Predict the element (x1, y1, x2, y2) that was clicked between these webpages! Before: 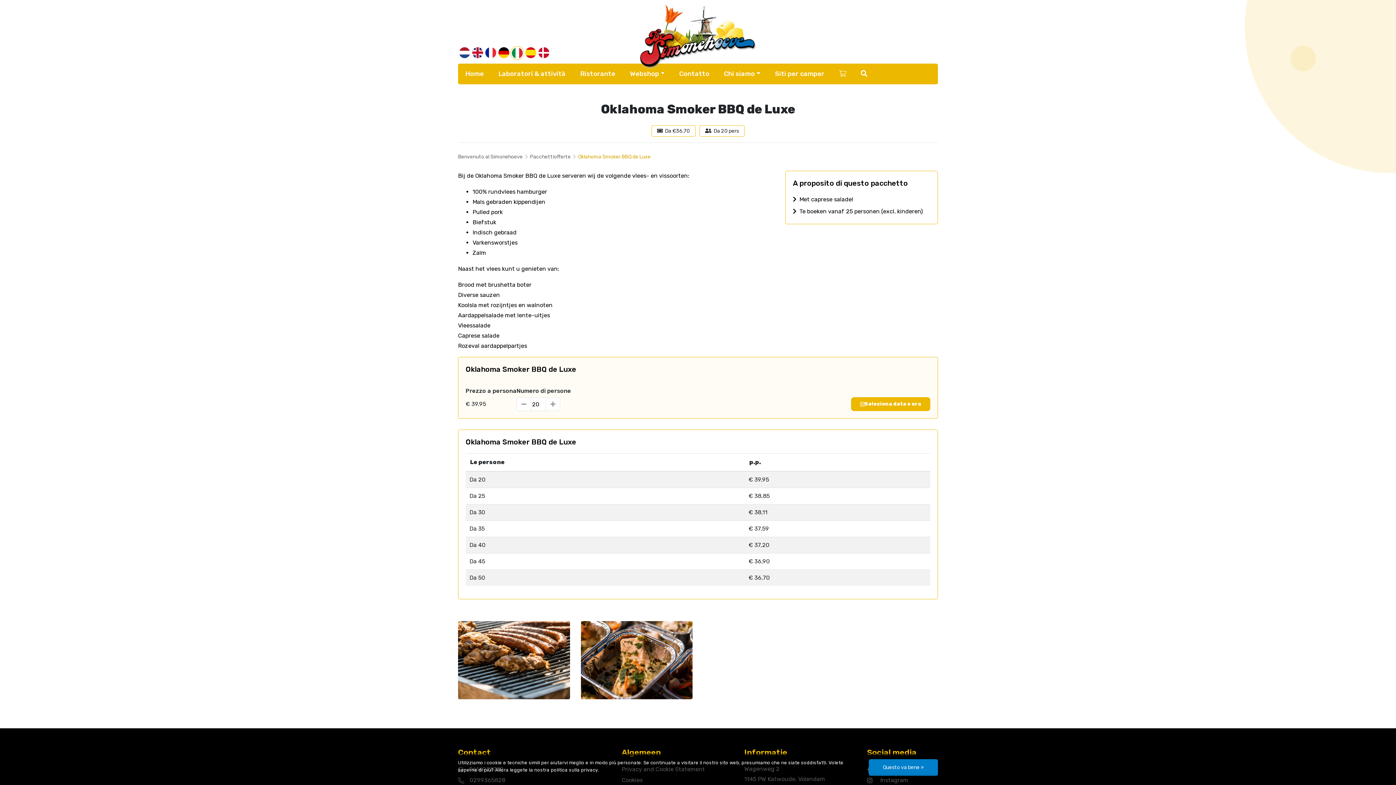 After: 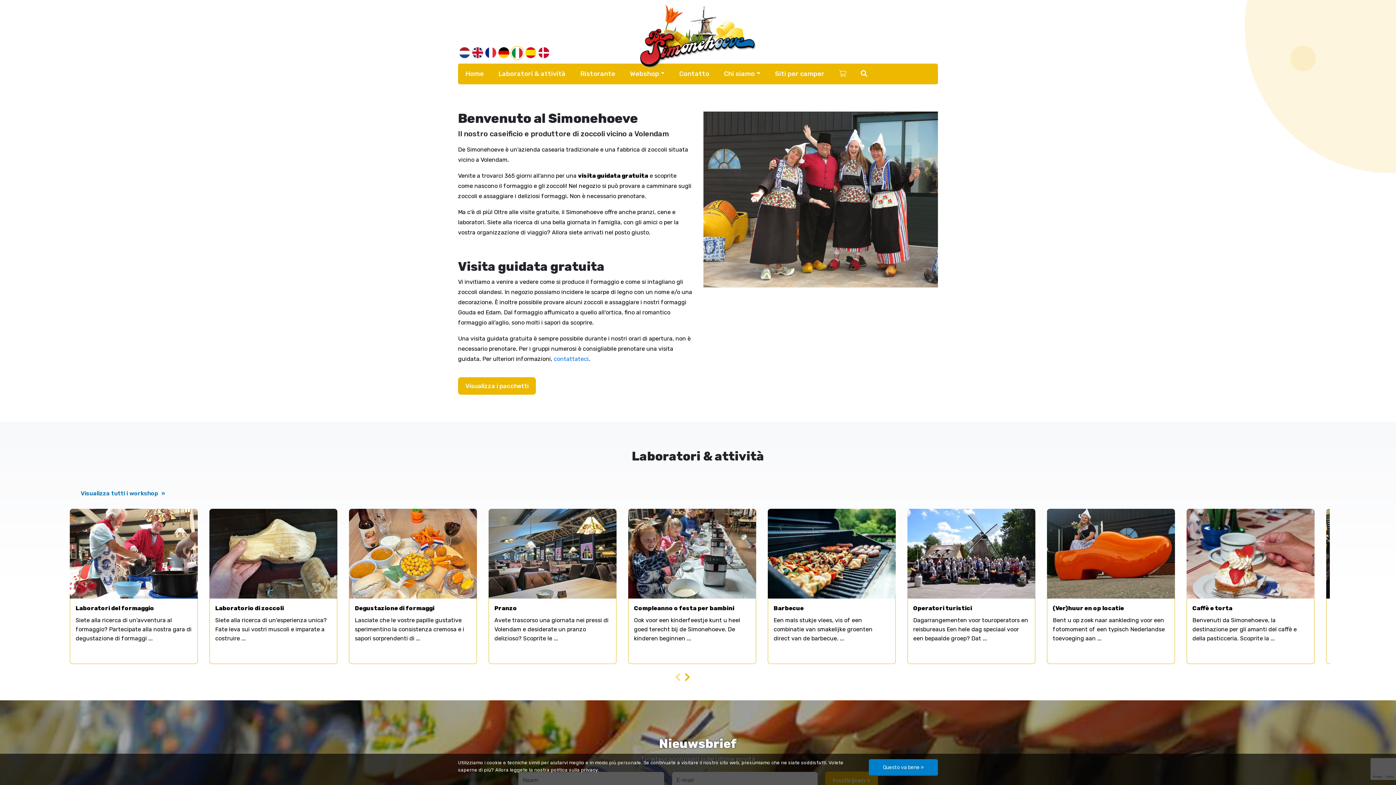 Action: bbox: (458, 63, 491, 84) label: Home